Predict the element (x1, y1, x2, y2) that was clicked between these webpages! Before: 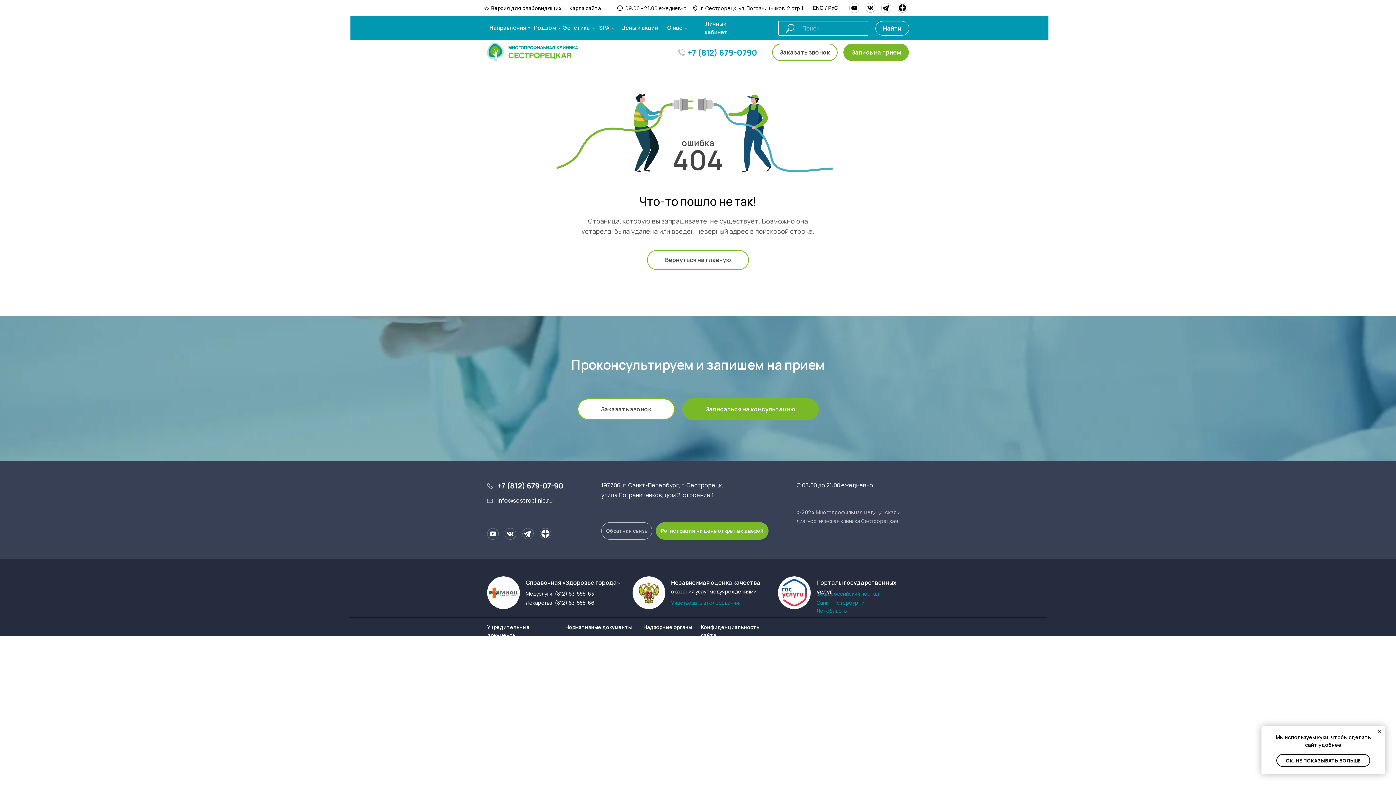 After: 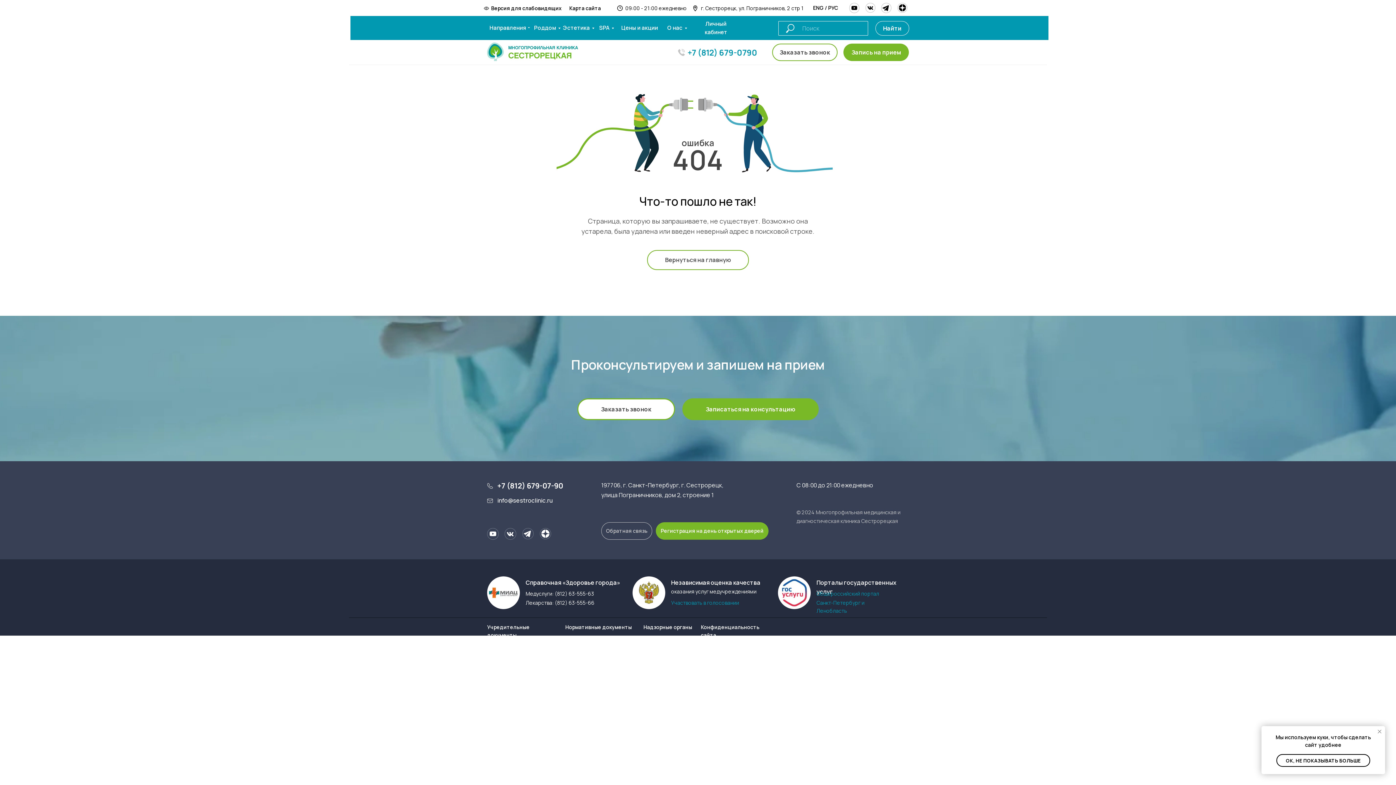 Action: label: Закрыть уведомление bbox: (1376, 728, 1383, 735)